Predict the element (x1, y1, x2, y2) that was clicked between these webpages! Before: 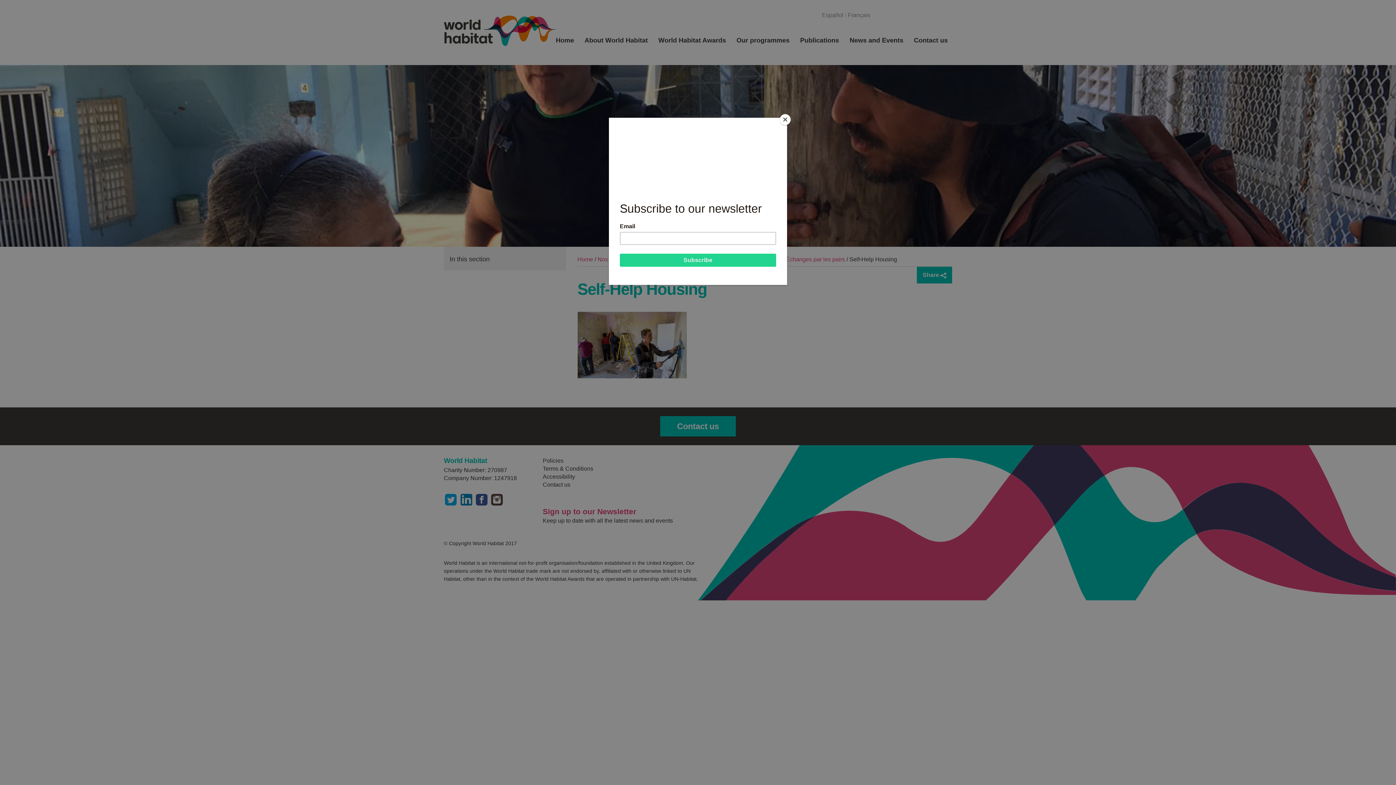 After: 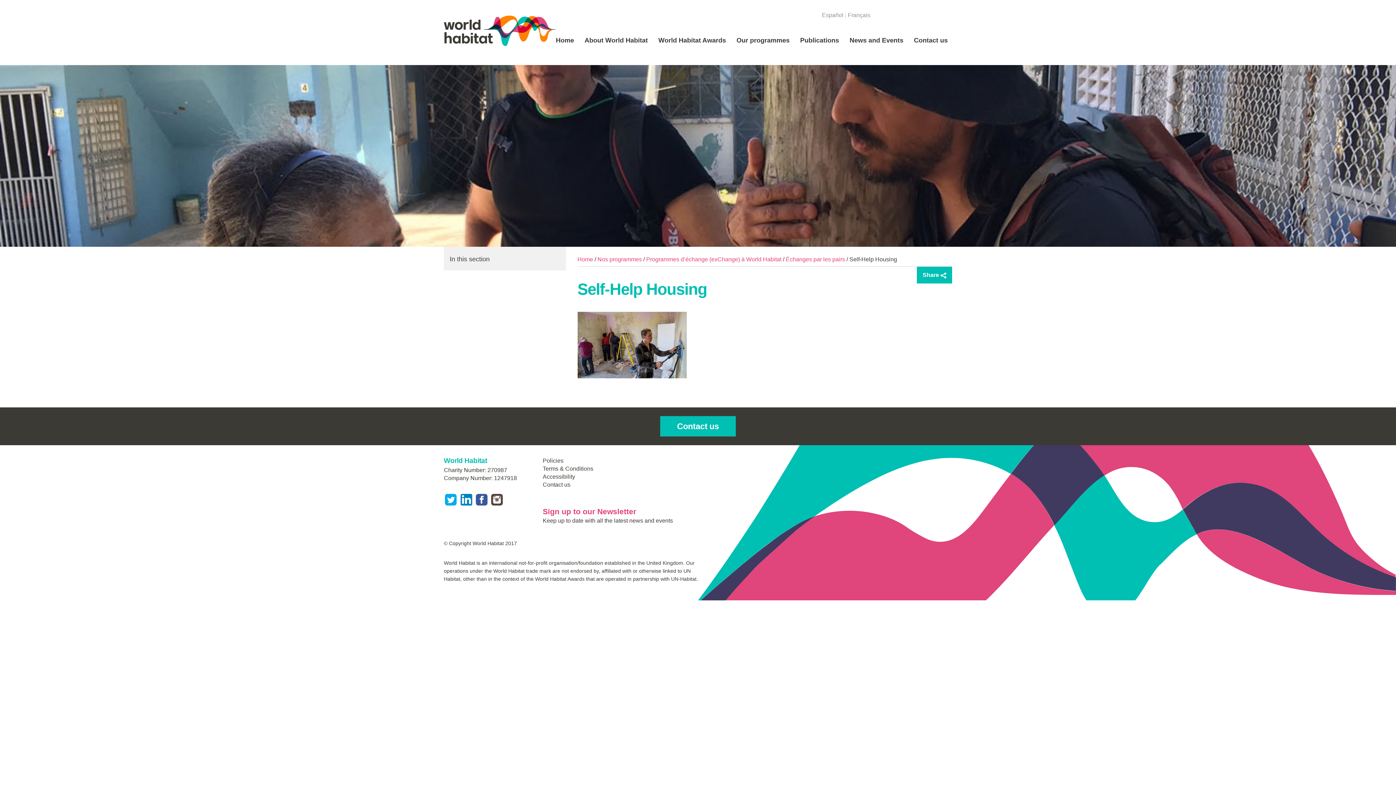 Action: label: Close bbox: (780, 114, 790, 125)